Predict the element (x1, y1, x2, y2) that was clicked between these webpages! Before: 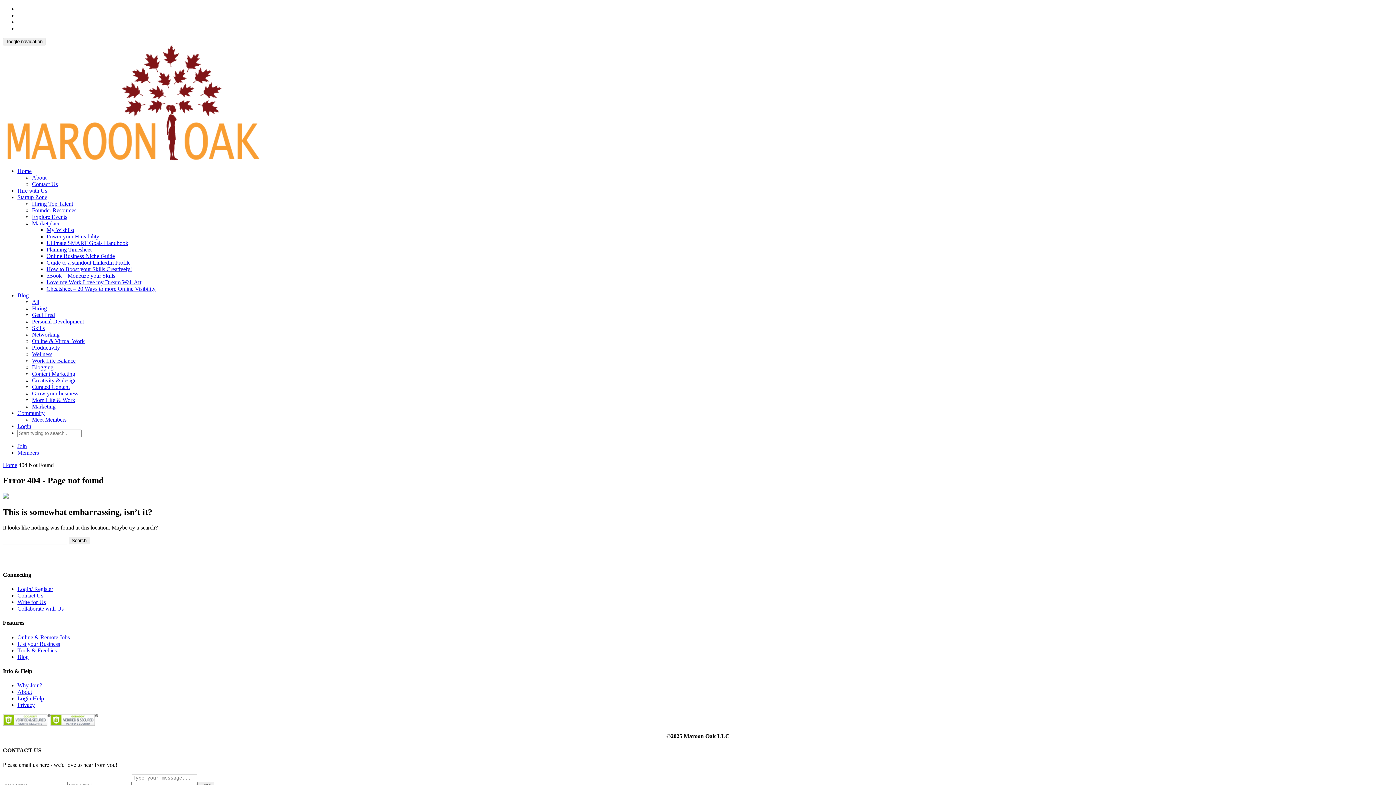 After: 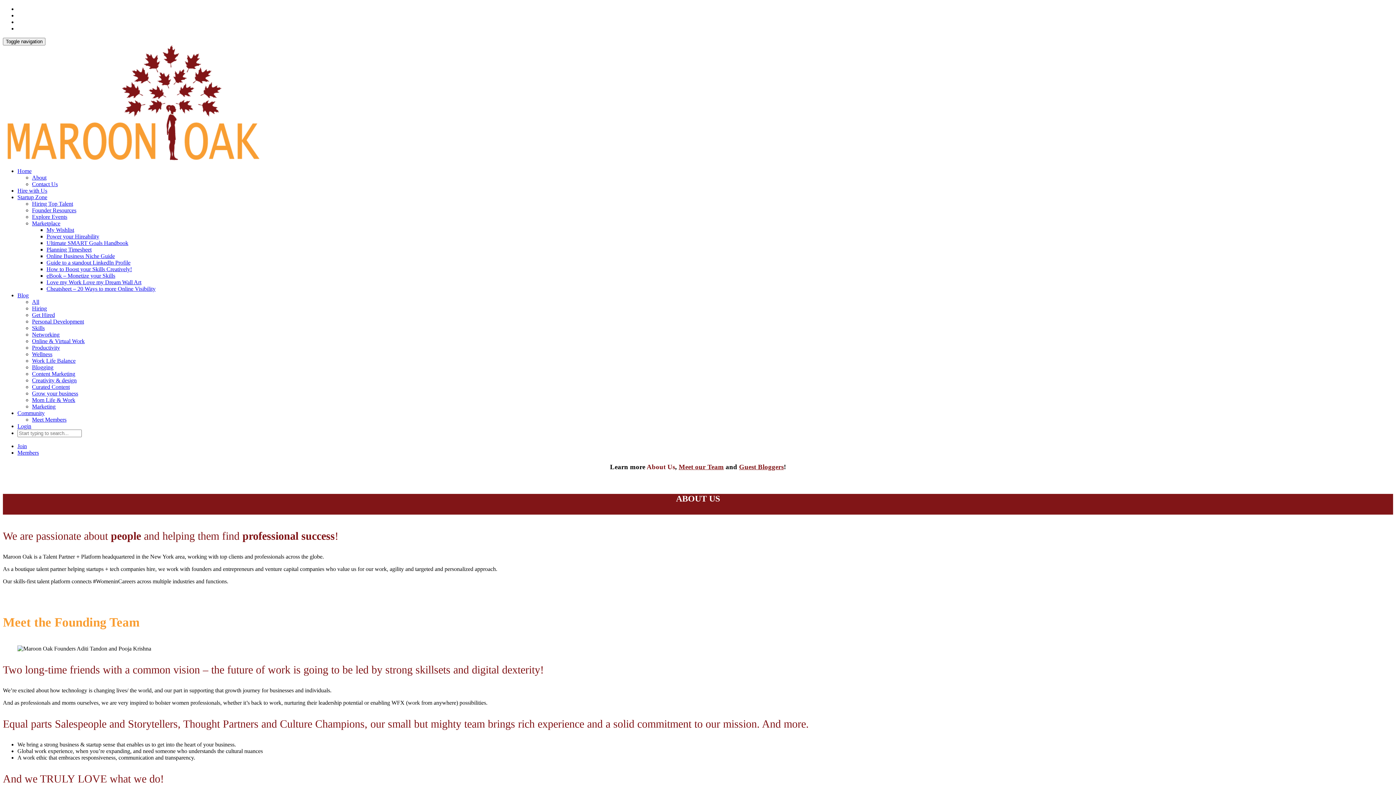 Action: label: About bbox: (32, 174, 46, 180)